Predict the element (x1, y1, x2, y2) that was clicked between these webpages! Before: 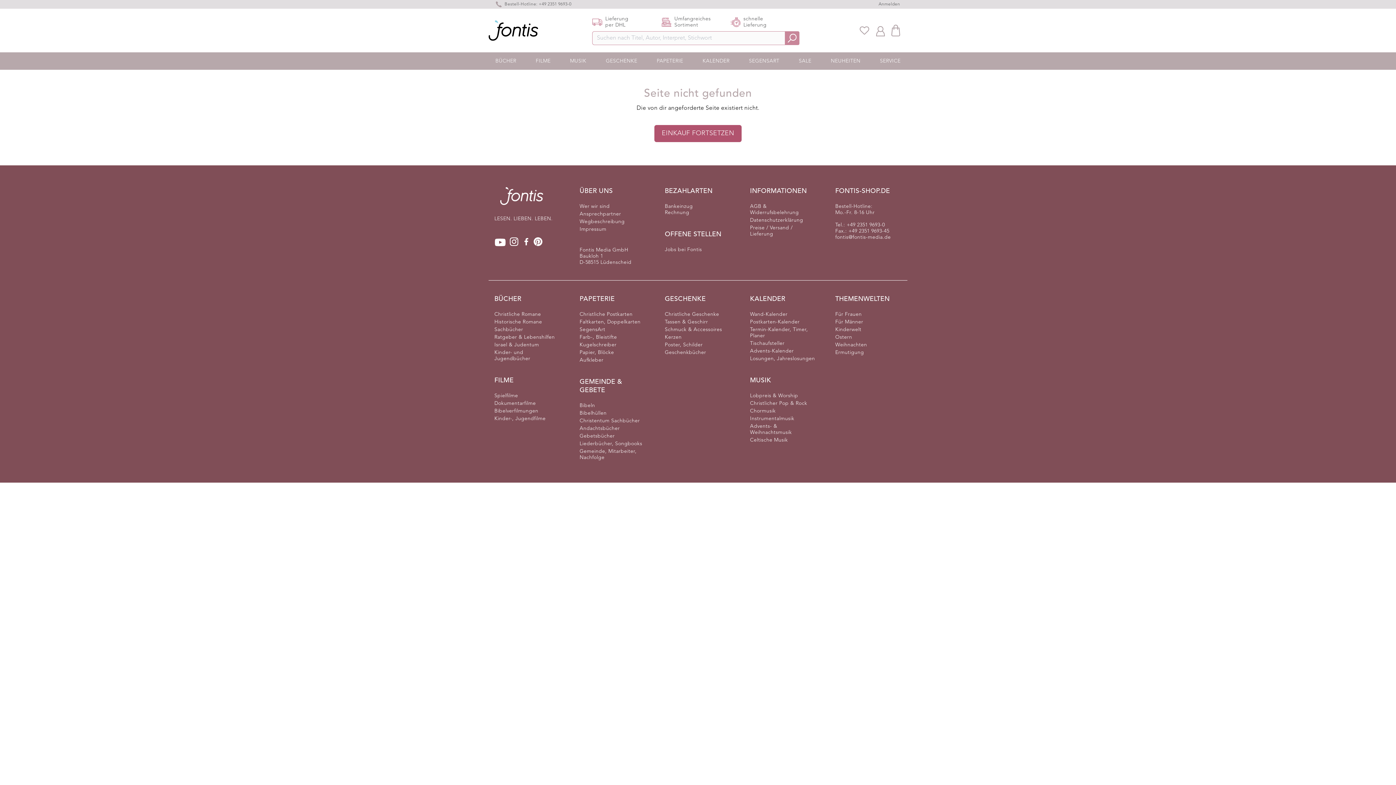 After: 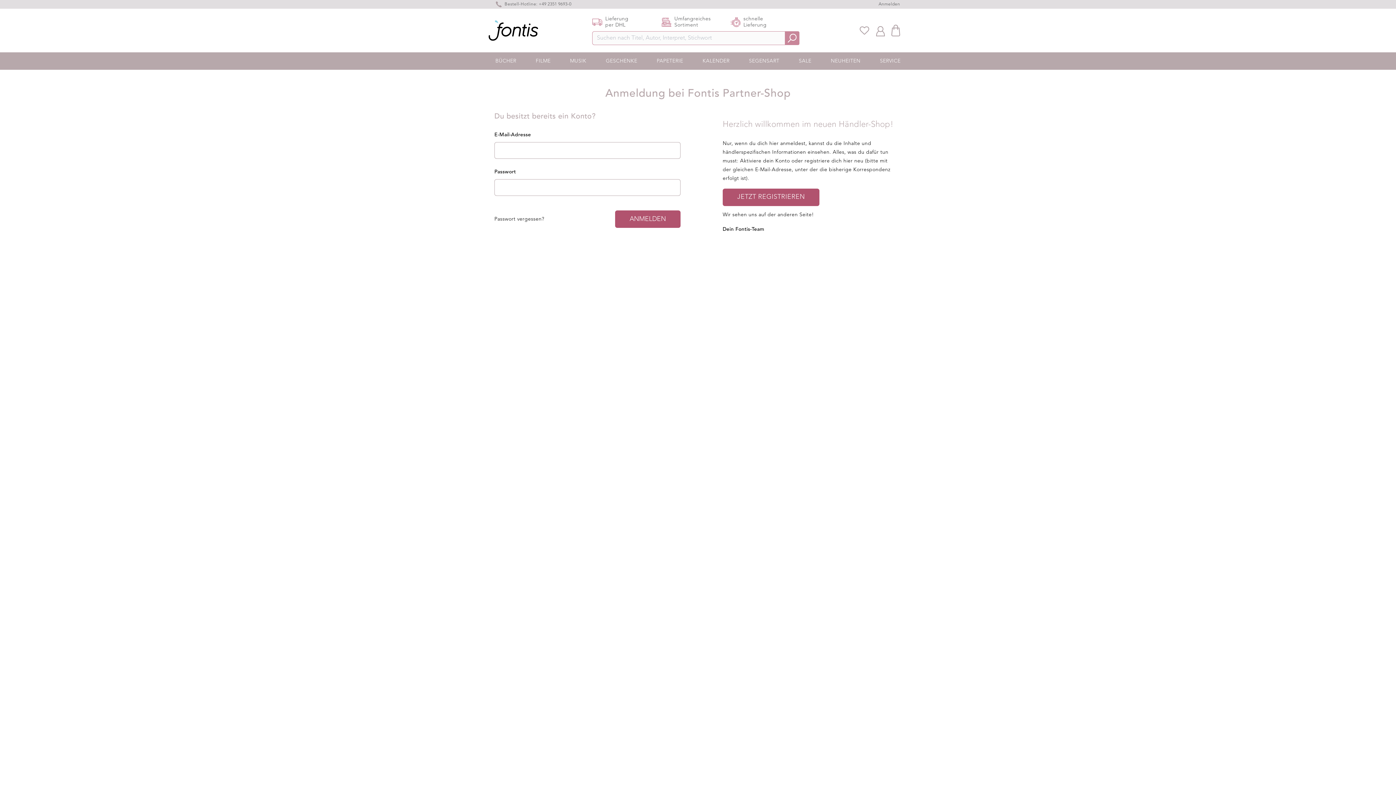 Action: label: SEGENSART bbox: (746, 56, 782, 65)